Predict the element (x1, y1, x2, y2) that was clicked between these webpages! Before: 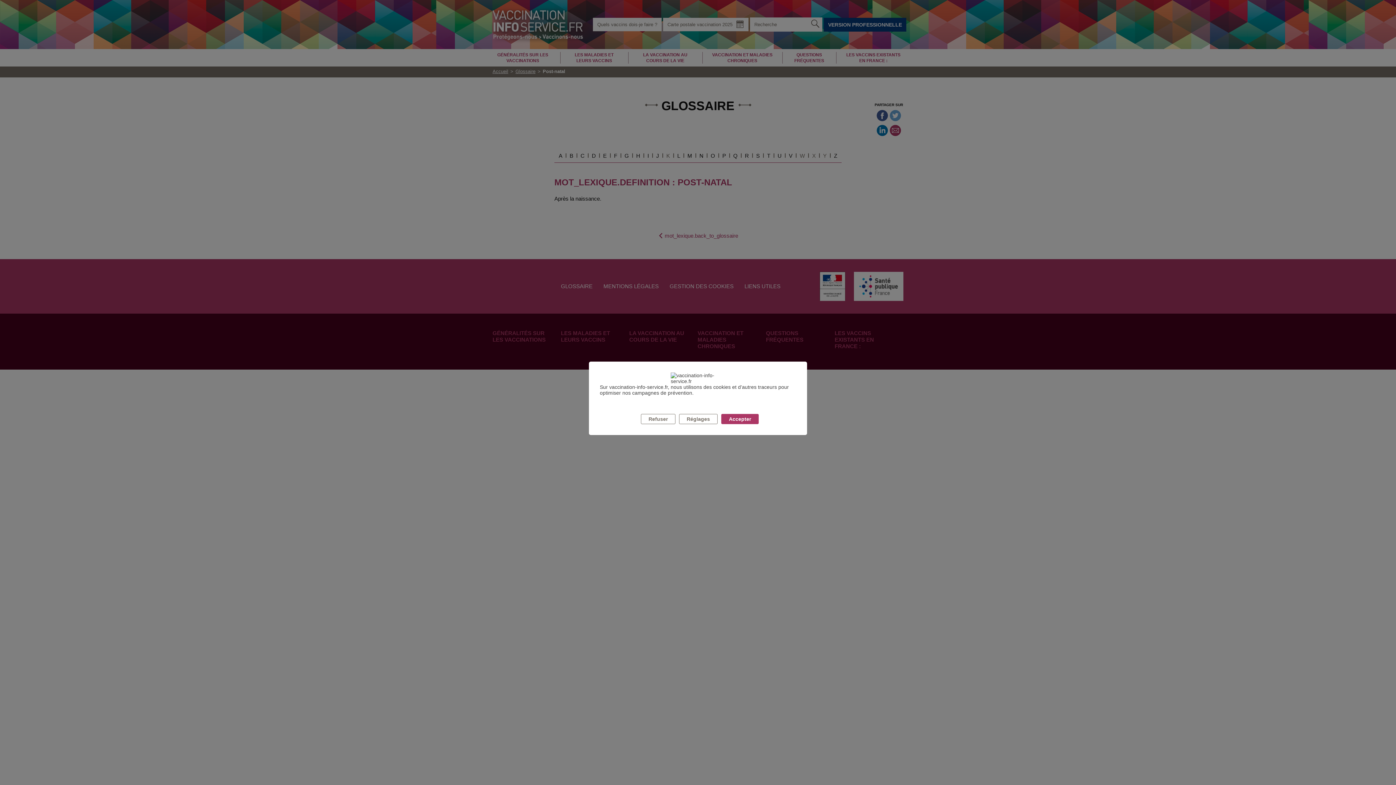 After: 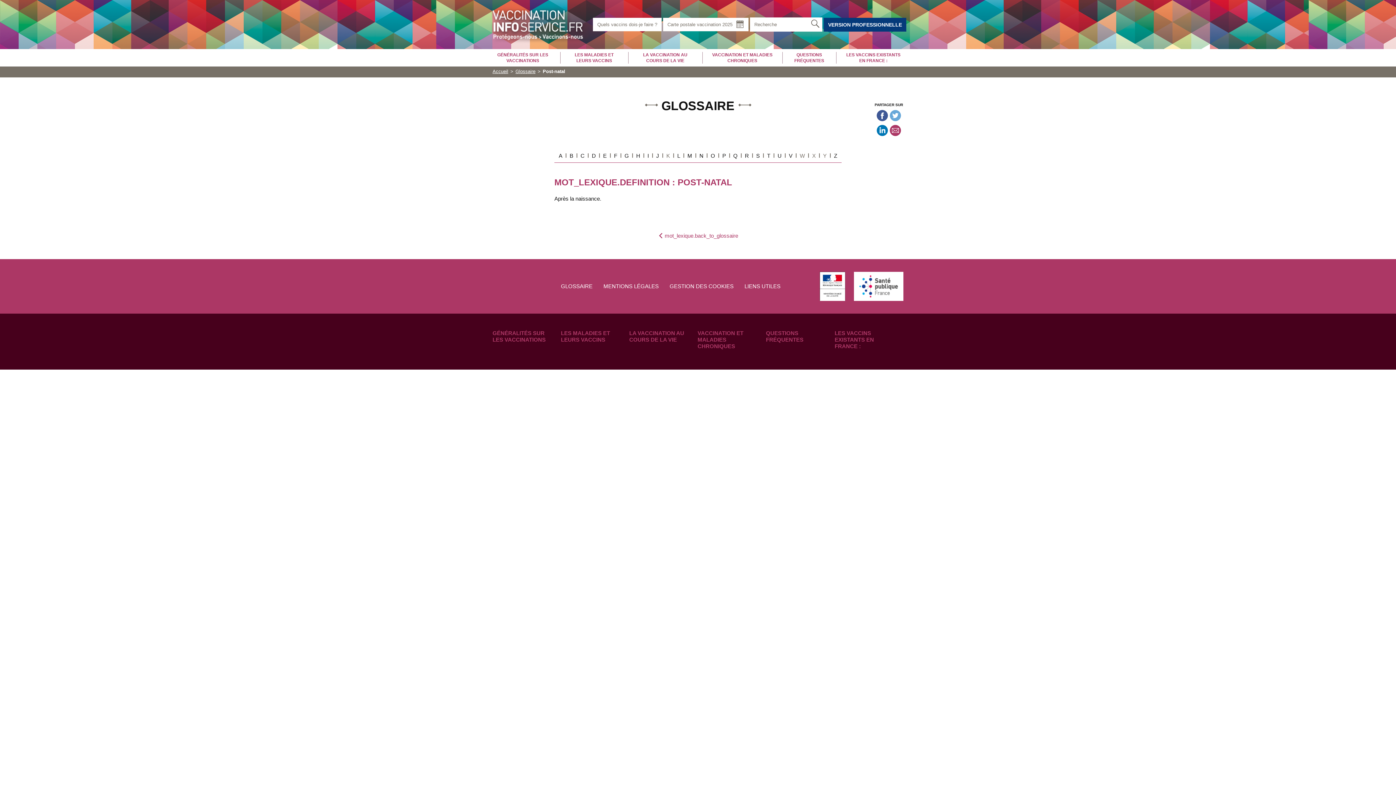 Action: bbox: (641, 414, 675, 424) label: Refuser